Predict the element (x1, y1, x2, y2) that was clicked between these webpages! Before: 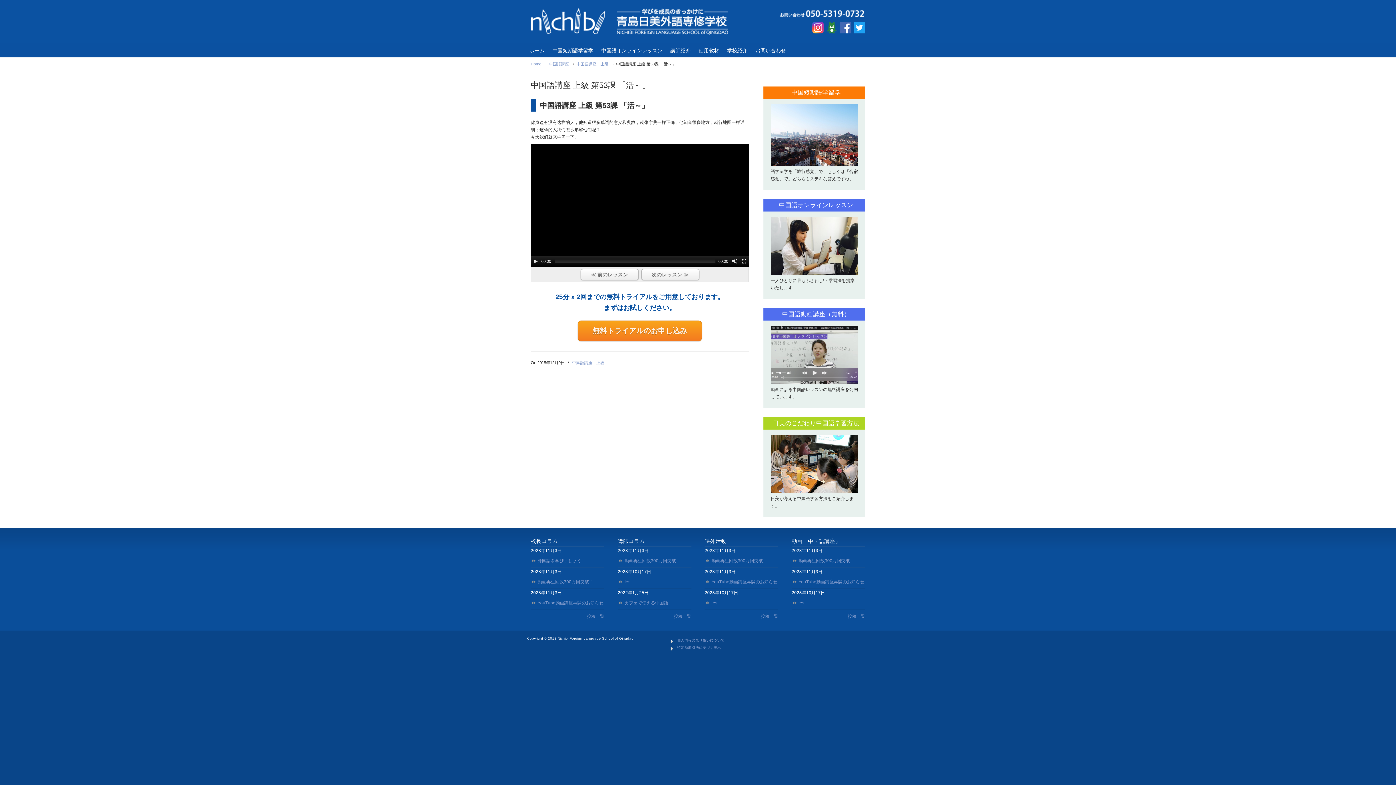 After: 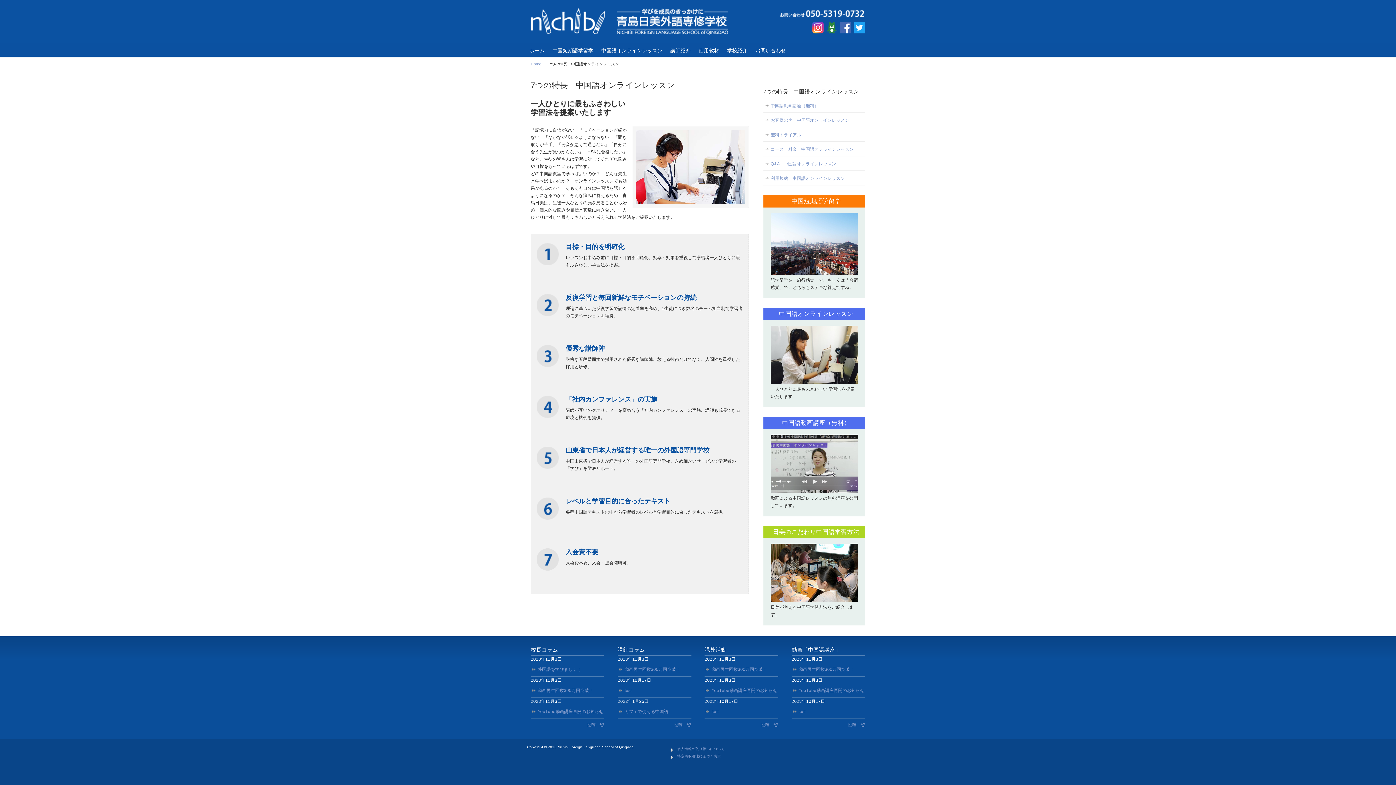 Action: label: 中国語オンラインレッスン bbox: (763, 201, 865, 209)